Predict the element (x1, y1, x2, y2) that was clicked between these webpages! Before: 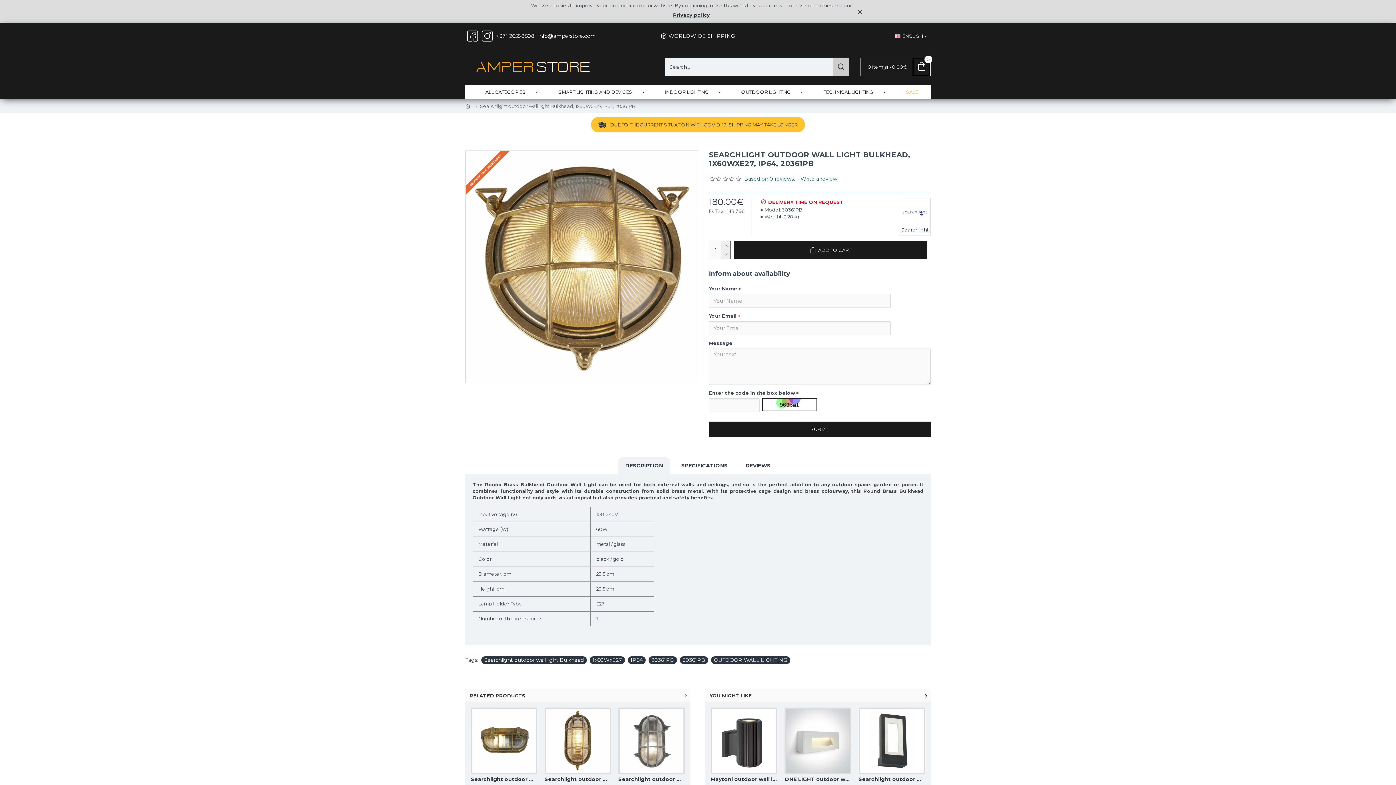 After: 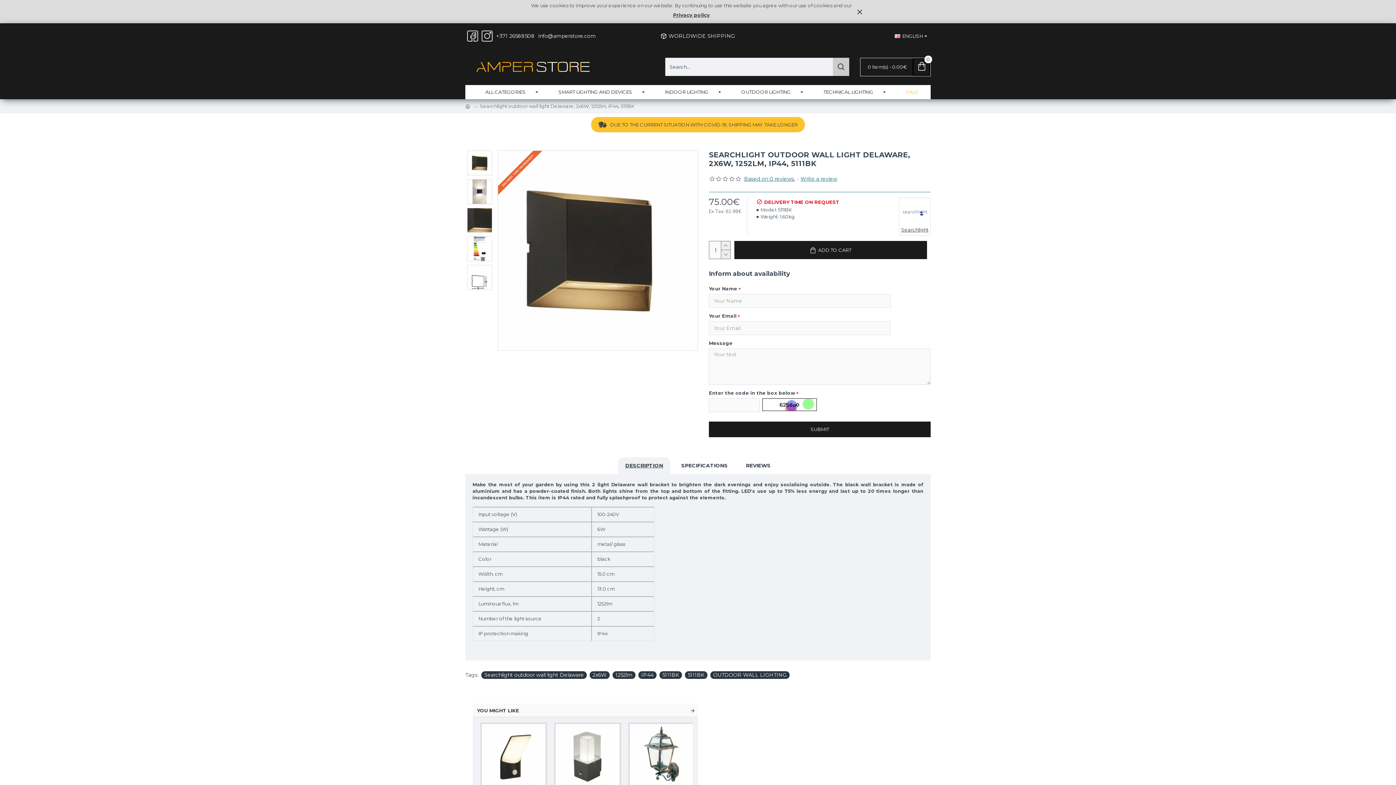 Action: label: Searchlight outdoor wall light Delaware, 2x6W, 1252lm, IP44, 5111BK bbox: (784, 776, 851, 783)